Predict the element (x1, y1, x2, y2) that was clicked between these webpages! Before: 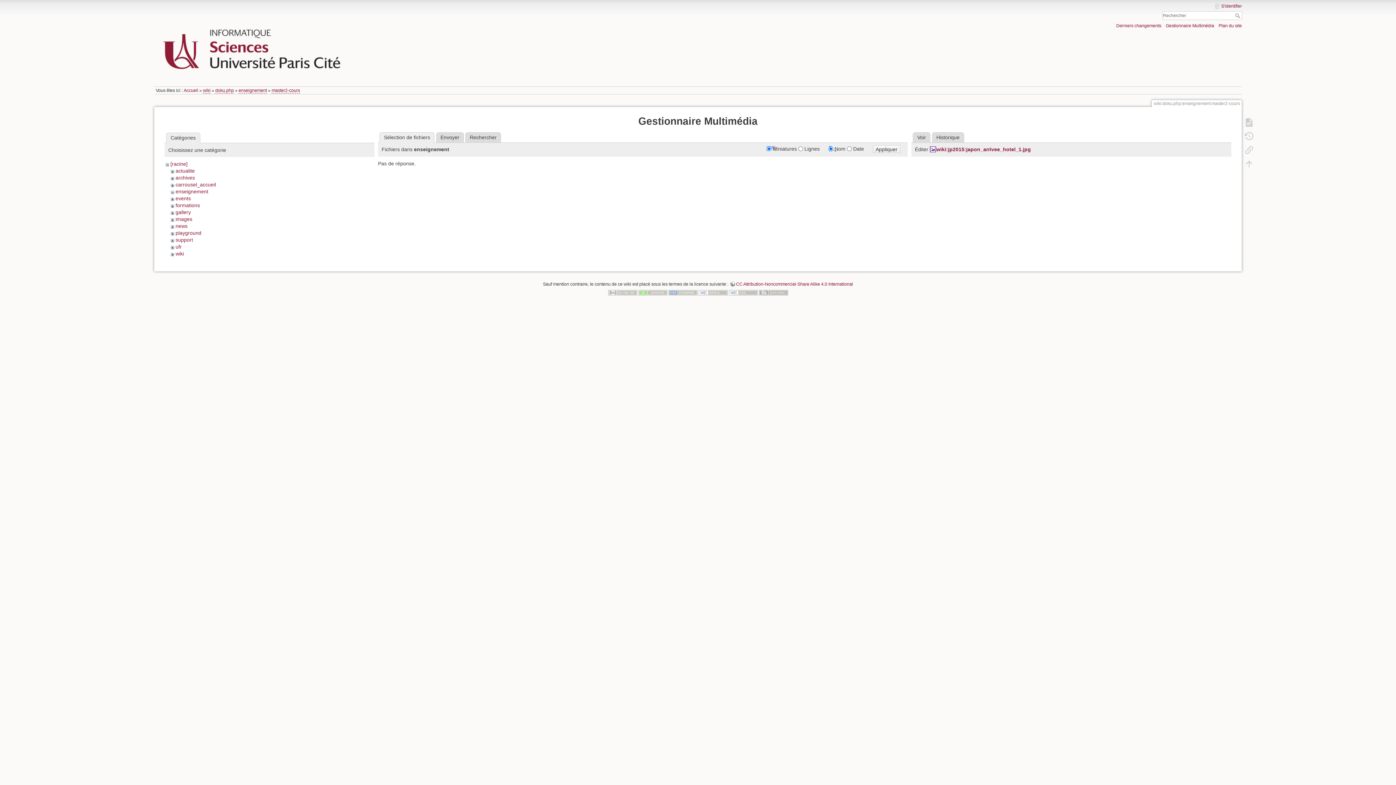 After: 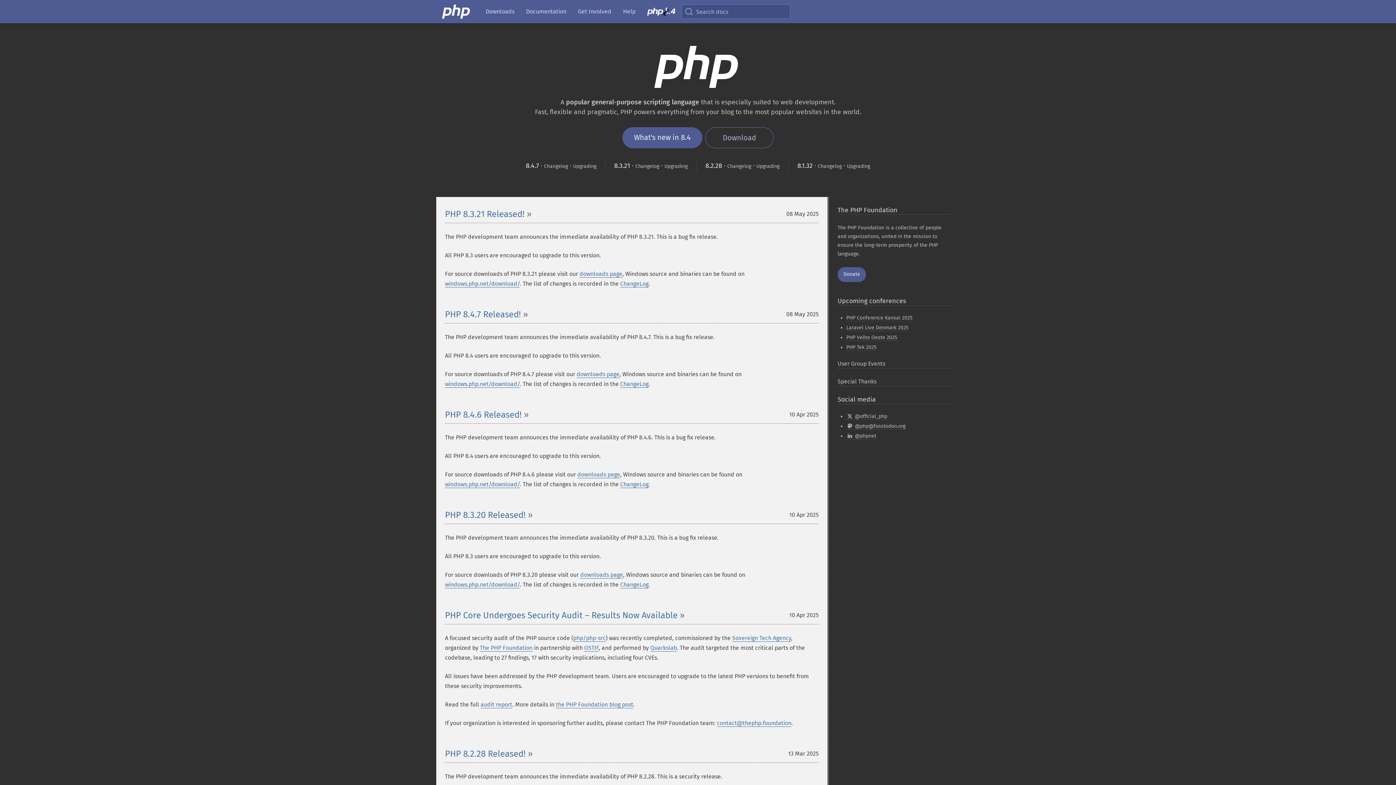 Action: bbox: (668, 290, 697, 295)